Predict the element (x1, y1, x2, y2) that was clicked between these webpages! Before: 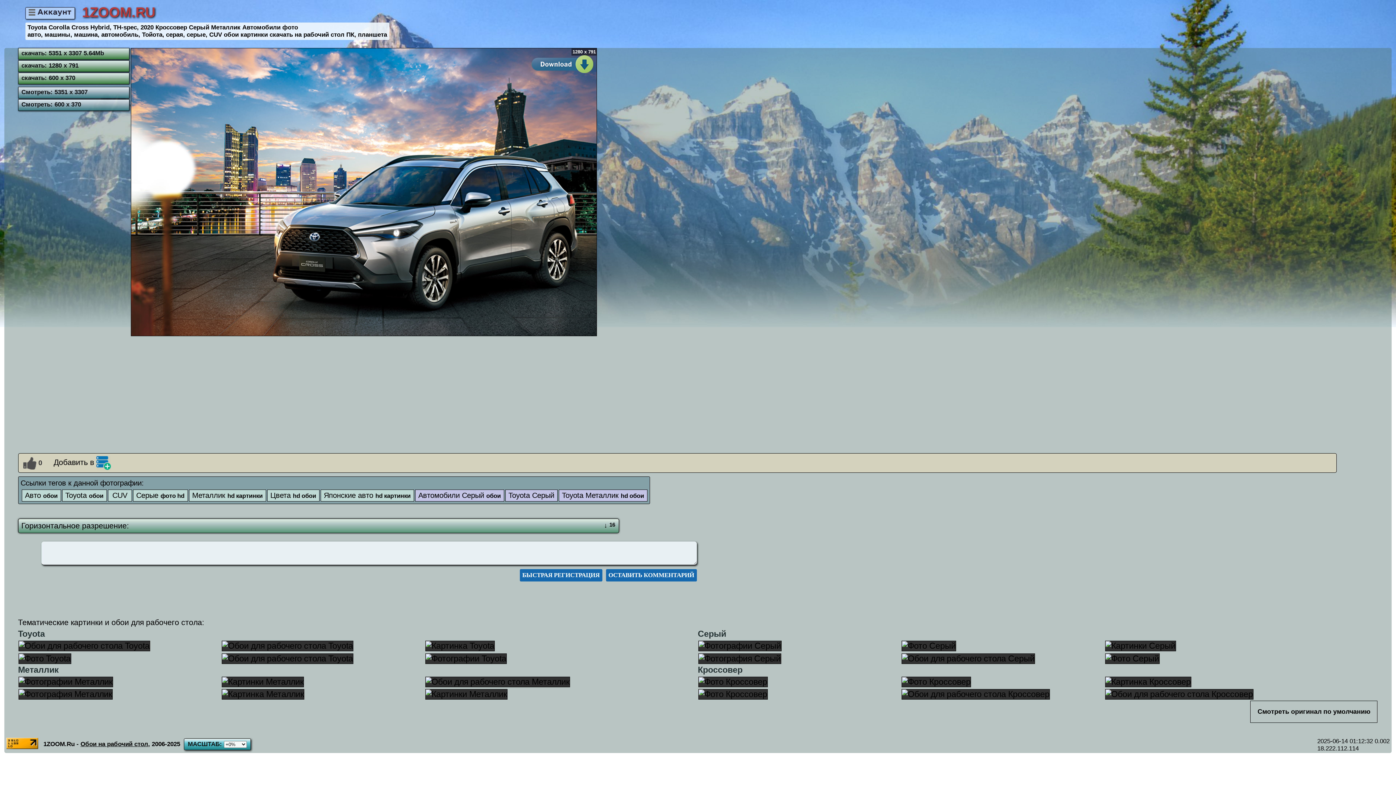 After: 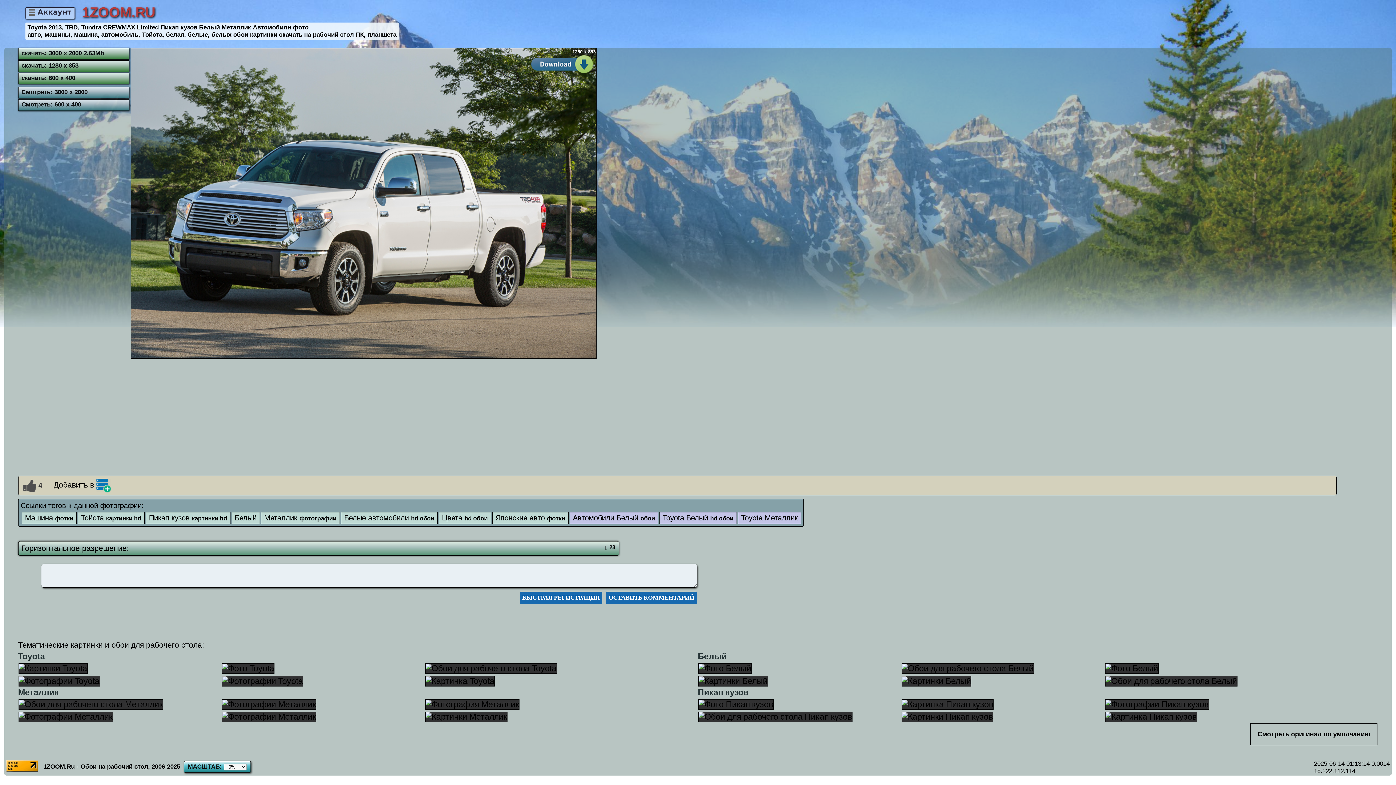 Action: bbox: (425, 653, 619, 664)